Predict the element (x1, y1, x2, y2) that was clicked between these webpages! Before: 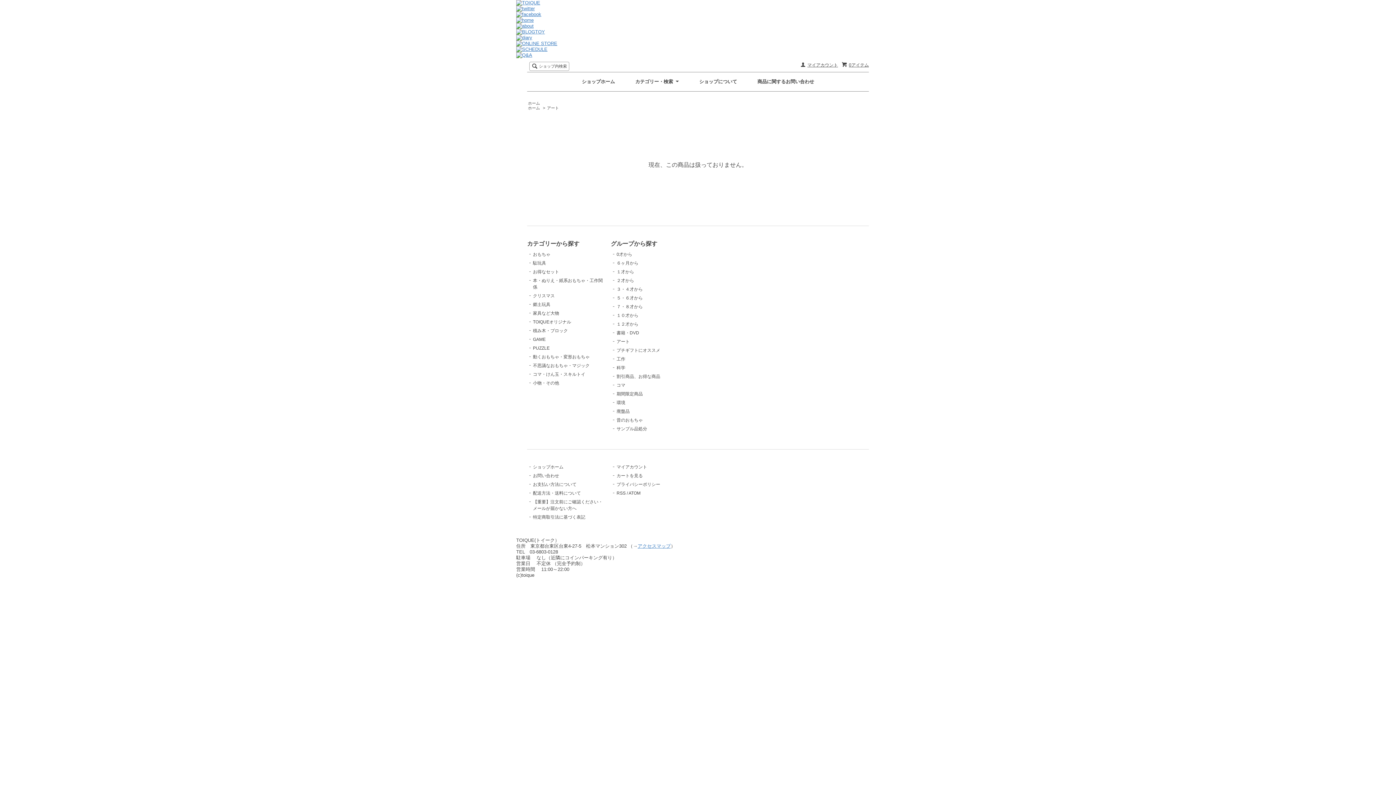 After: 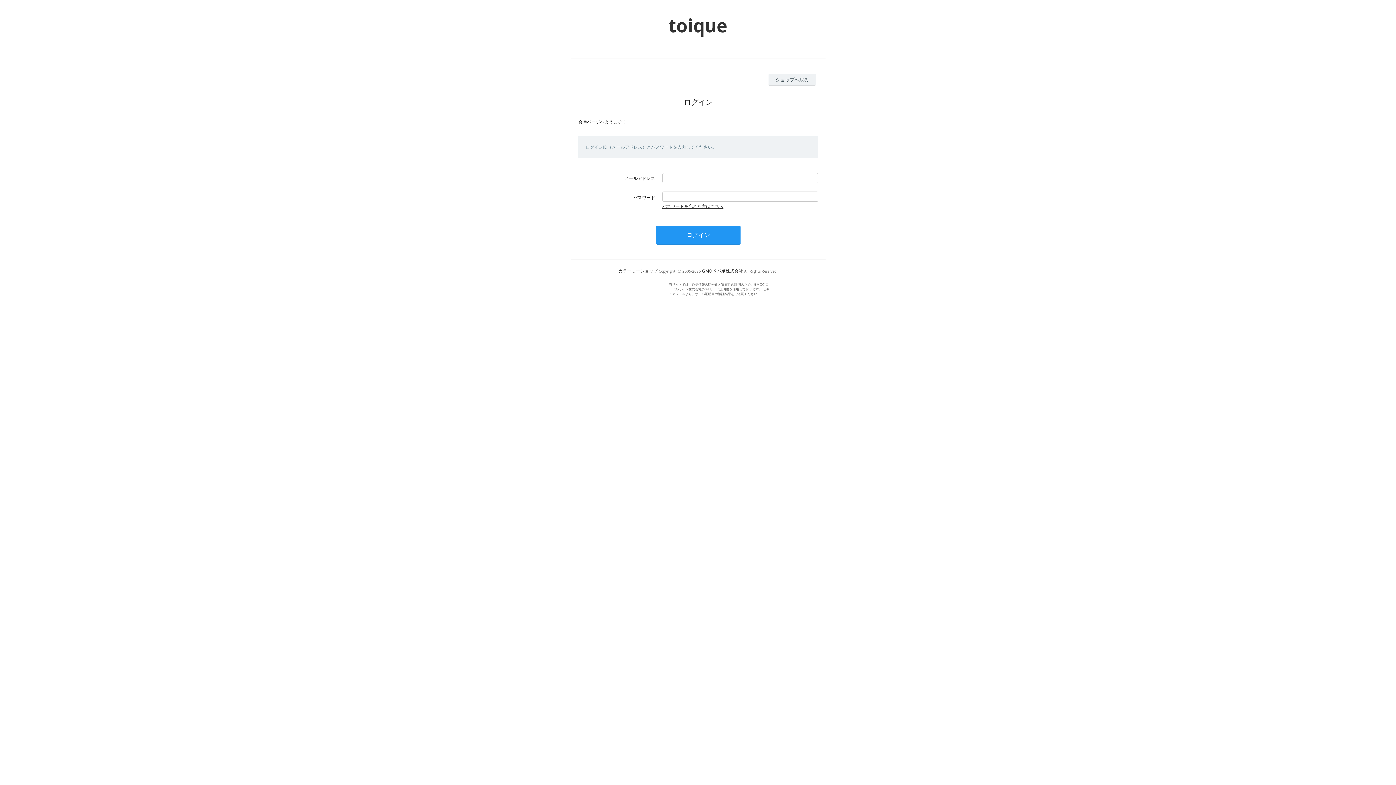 Action: label: マイアカウント bbox: (616, 464, 647, 469)